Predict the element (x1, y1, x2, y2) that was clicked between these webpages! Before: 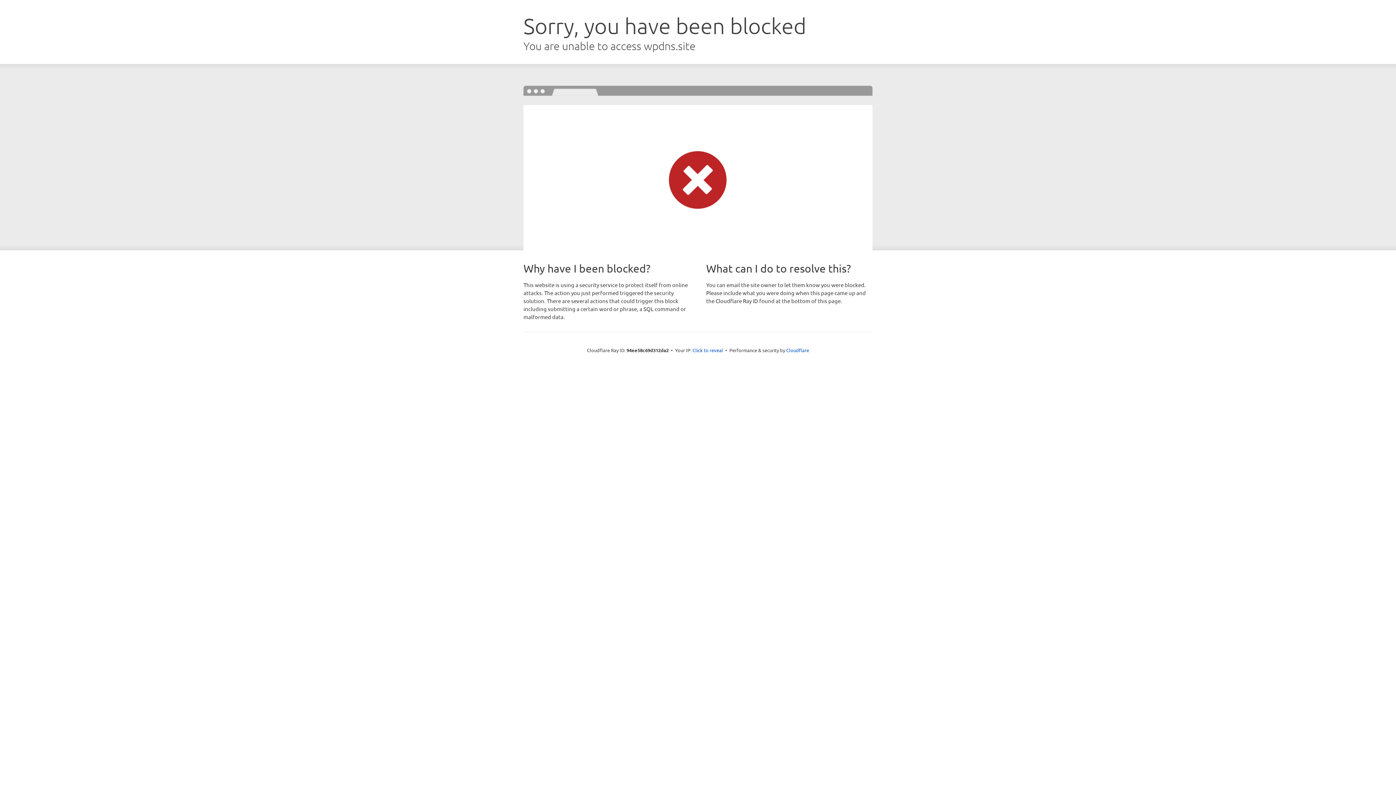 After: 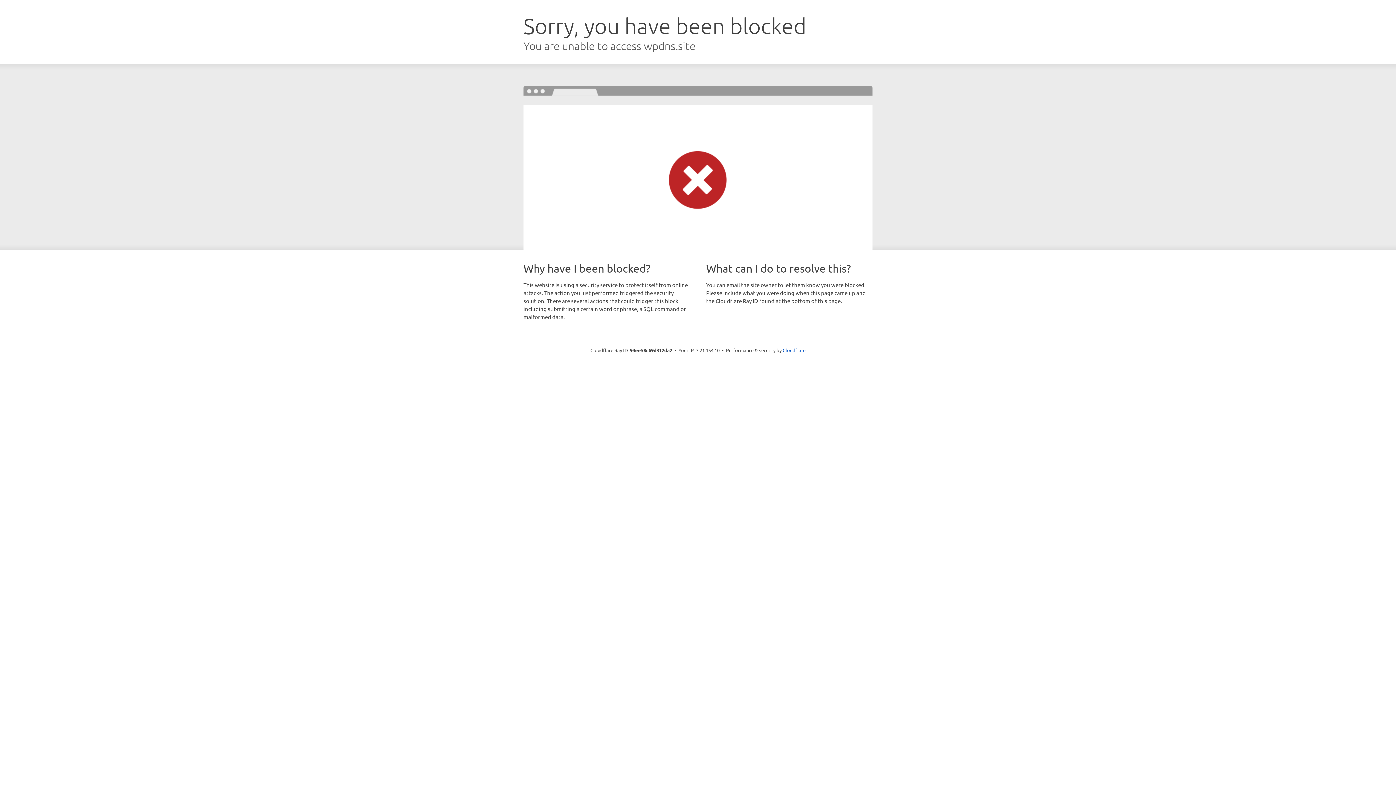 Action: label: Click to reveal bbox: (692, 346, 723, 353)